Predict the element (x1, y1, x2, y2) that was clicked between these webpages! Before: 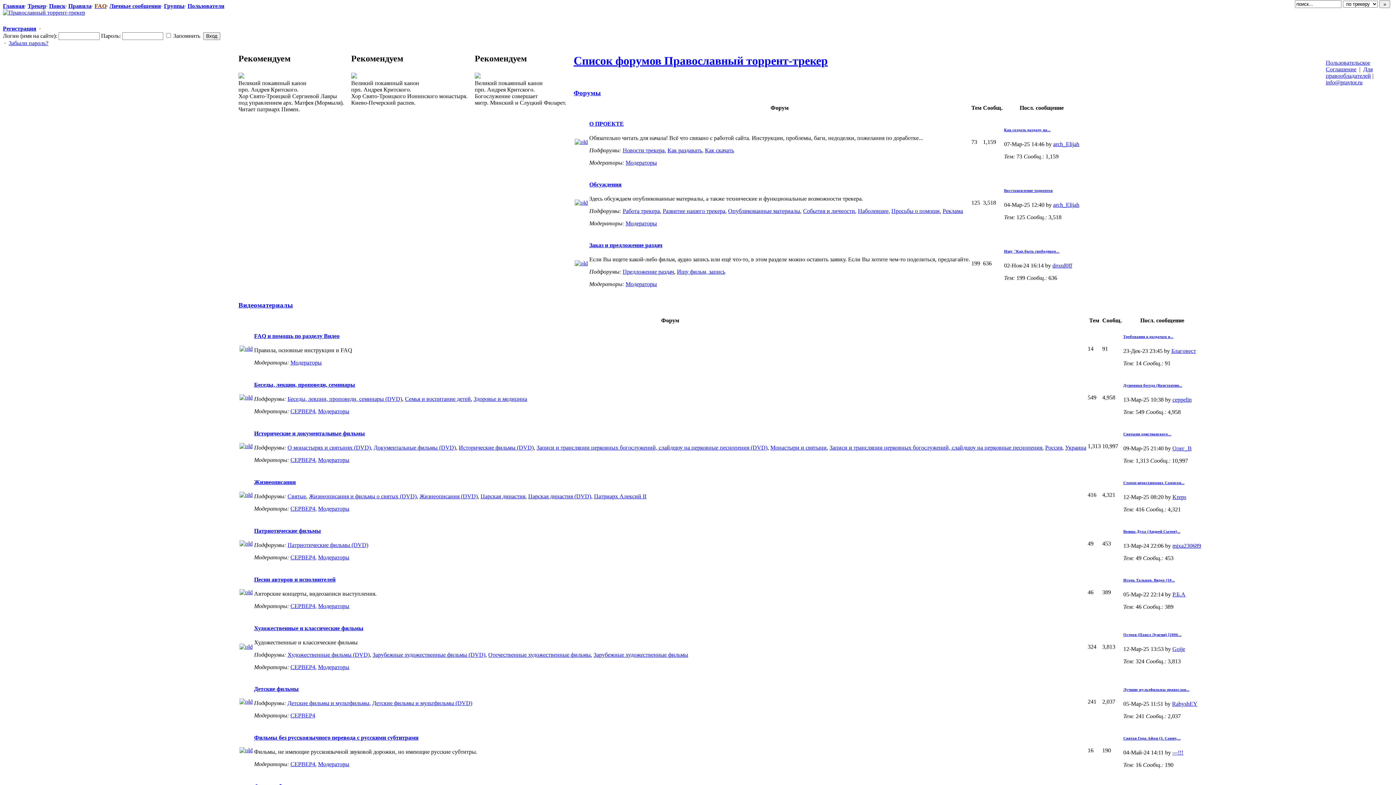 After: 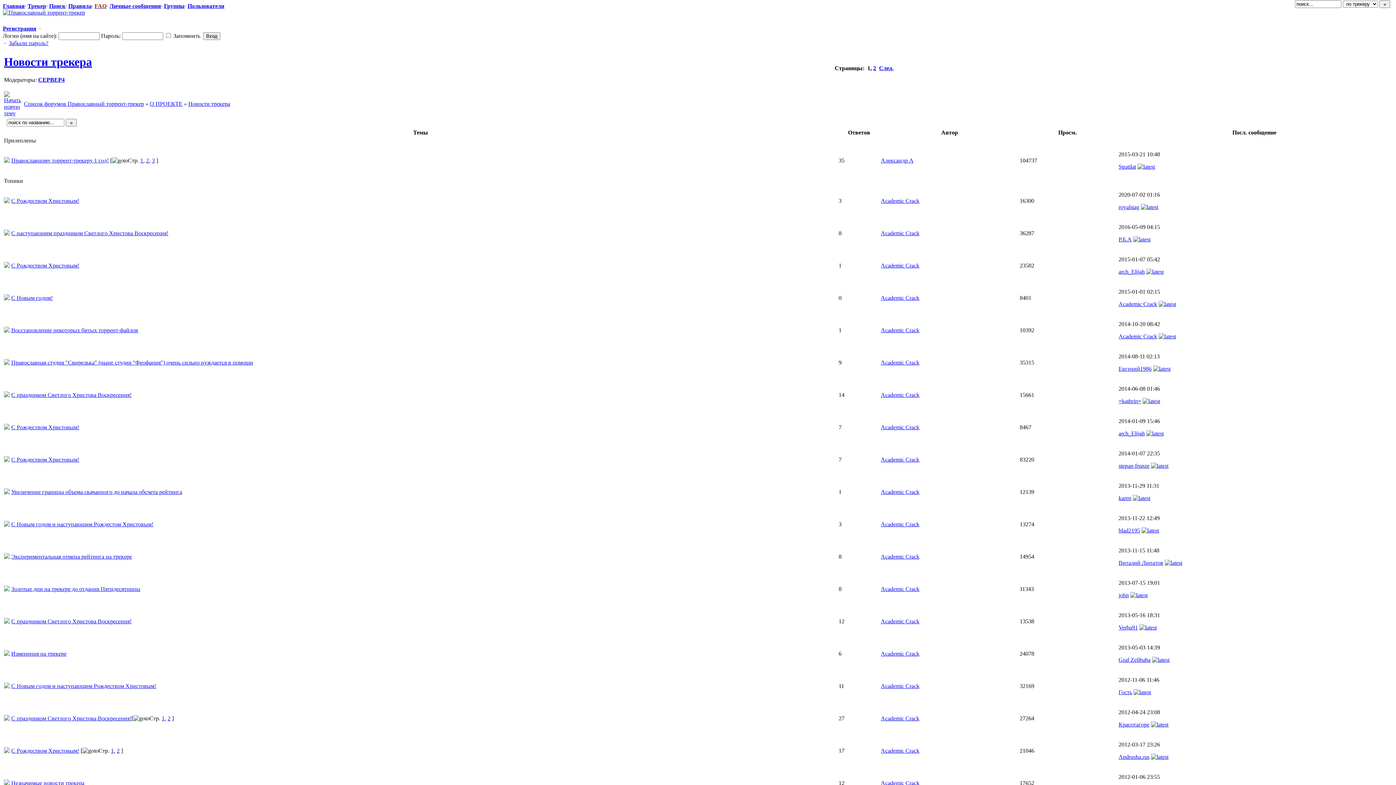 Action: bbox: (622, 147, 664, 153) label: Новости трекера